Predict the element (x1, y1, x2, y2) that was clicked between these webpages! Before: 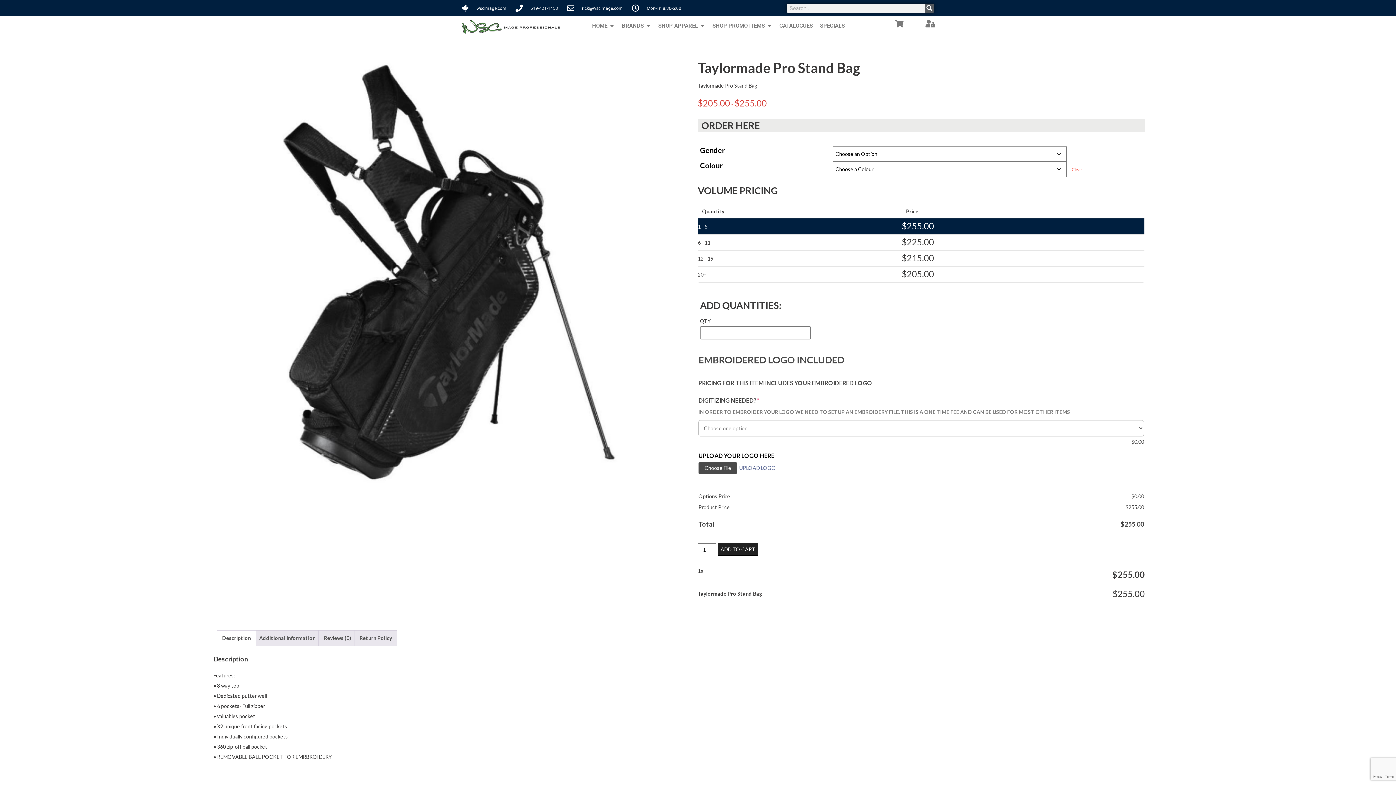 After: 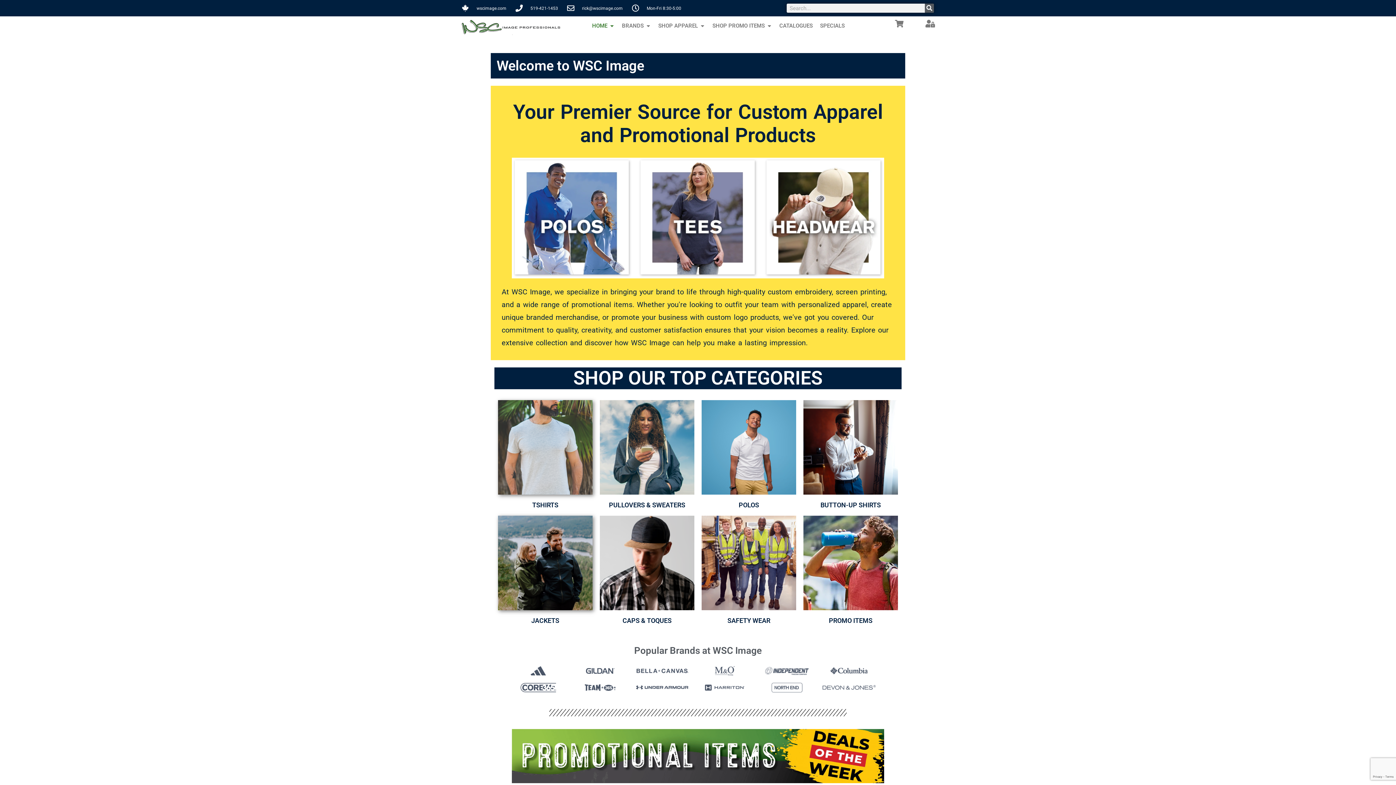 Action: bbox: (592, 21, 607, 29) label: HOME